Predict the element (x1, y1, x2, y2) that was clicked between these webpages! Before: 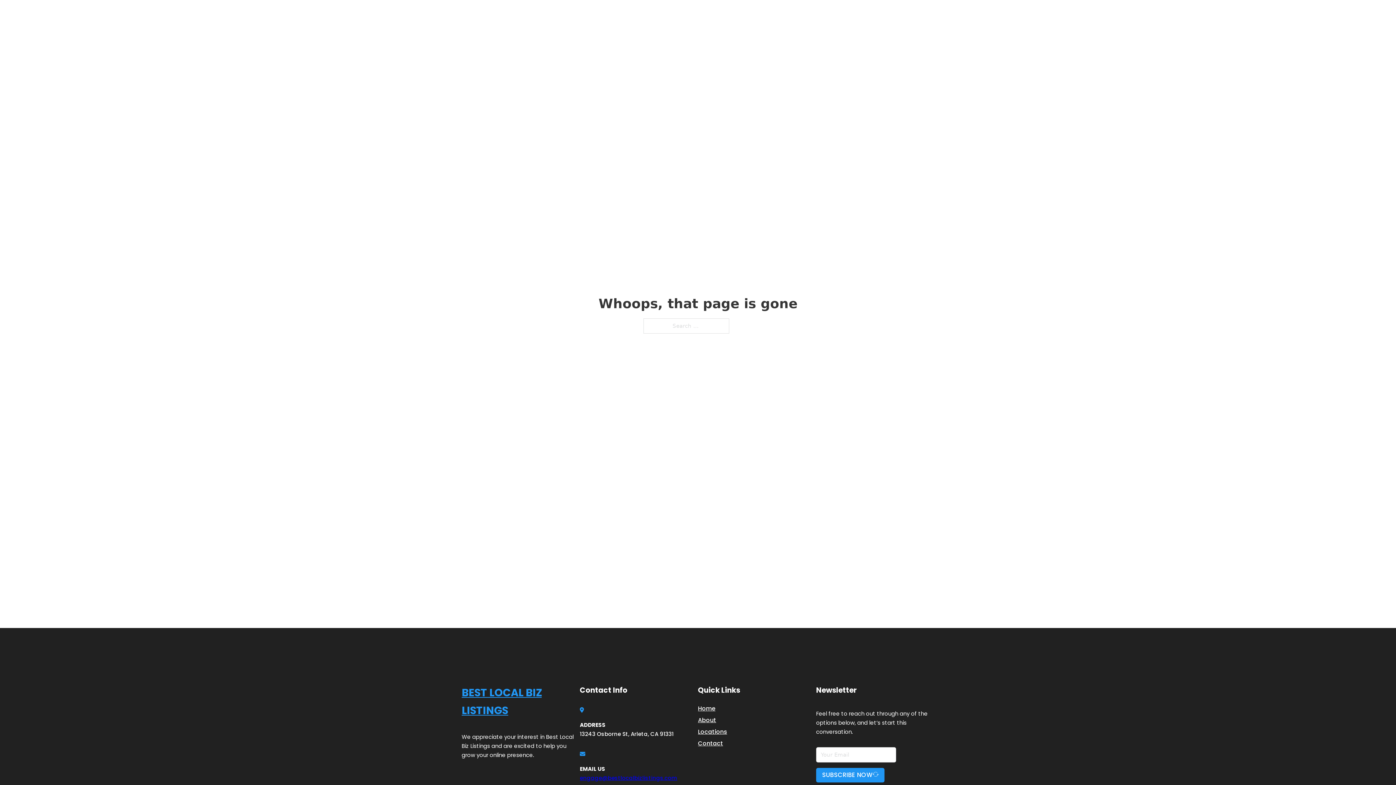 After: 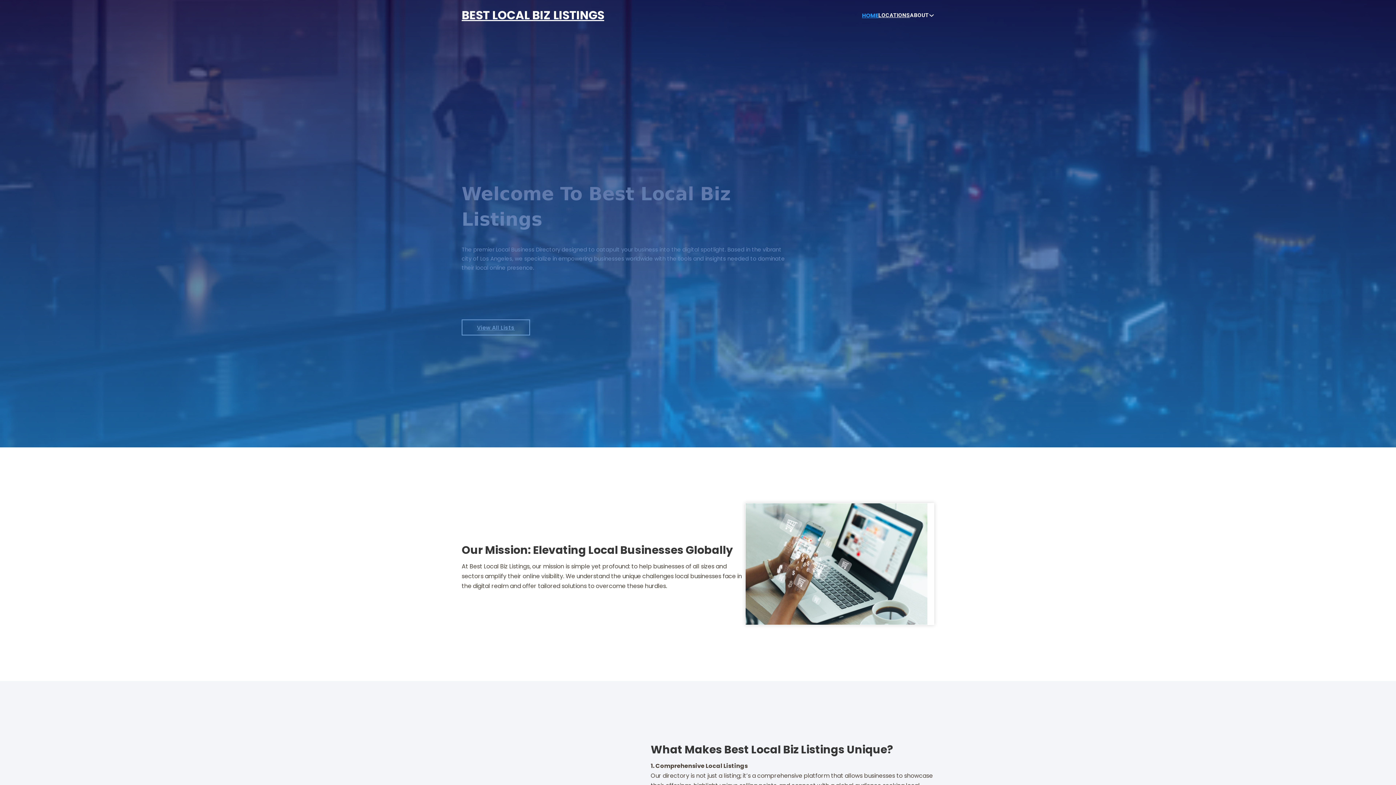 Action: bbox: (461, 5, 604, 25) label: BEST LOCAL BIZ LISTINGS